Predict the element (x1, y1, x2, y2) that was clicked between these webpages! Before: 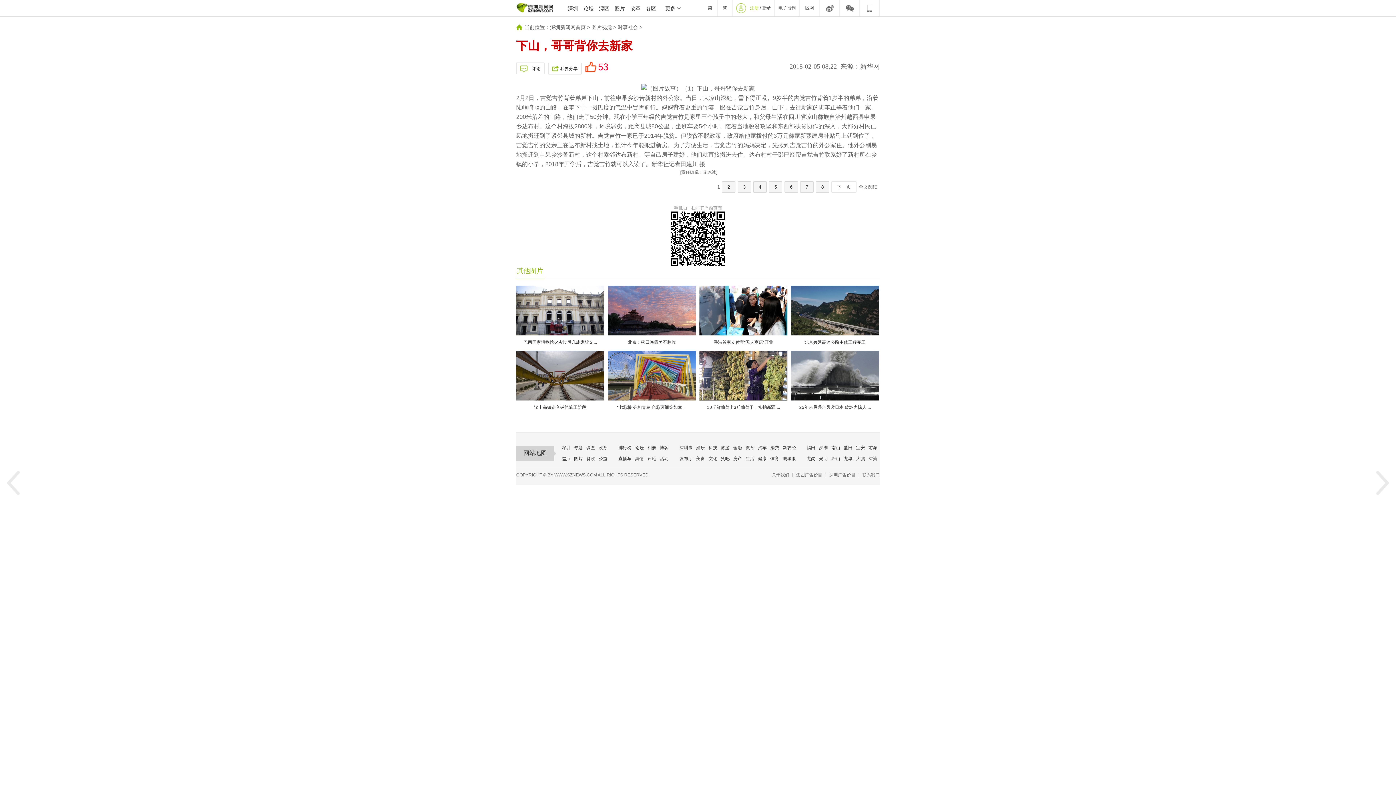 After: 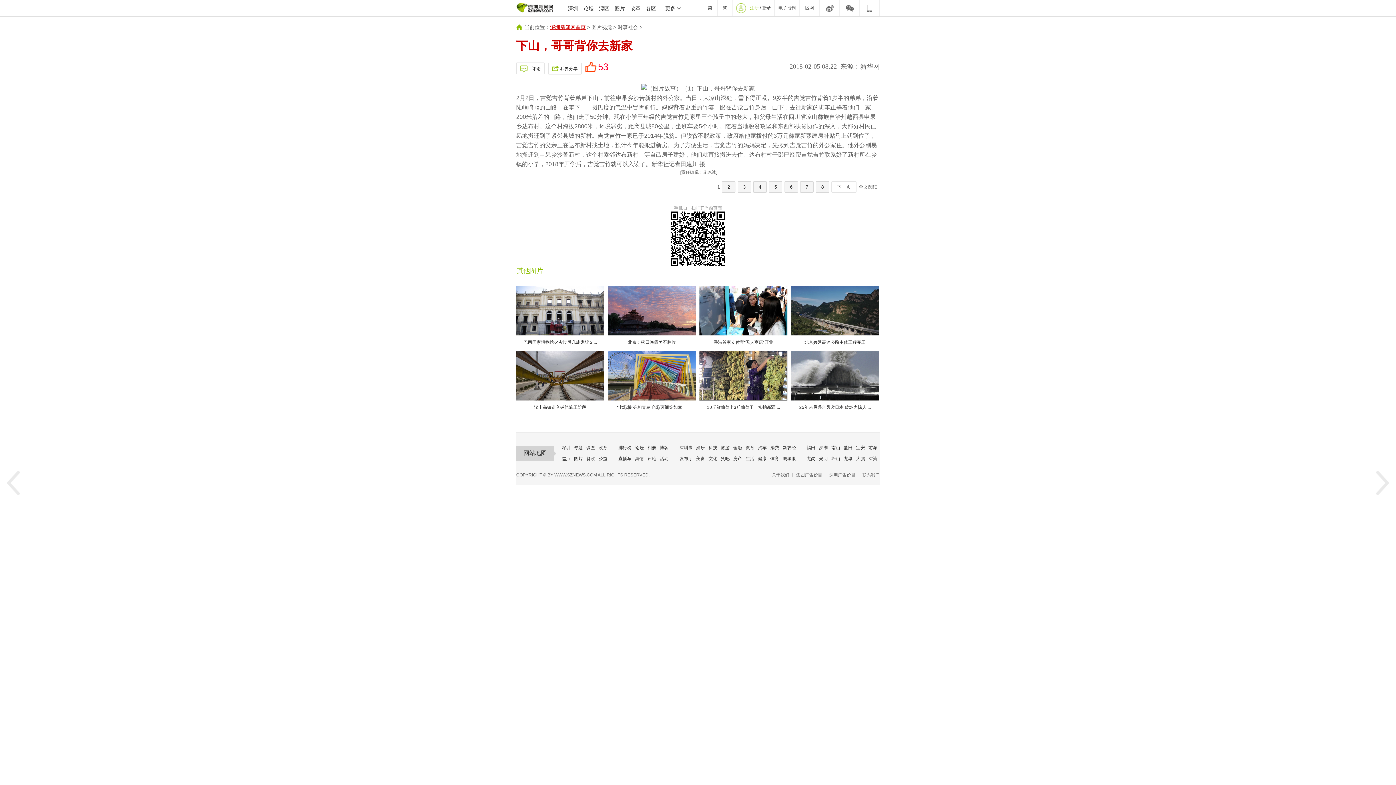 Action: bbox: (550, 24, 585, 30) label: 深圳新闻网首页